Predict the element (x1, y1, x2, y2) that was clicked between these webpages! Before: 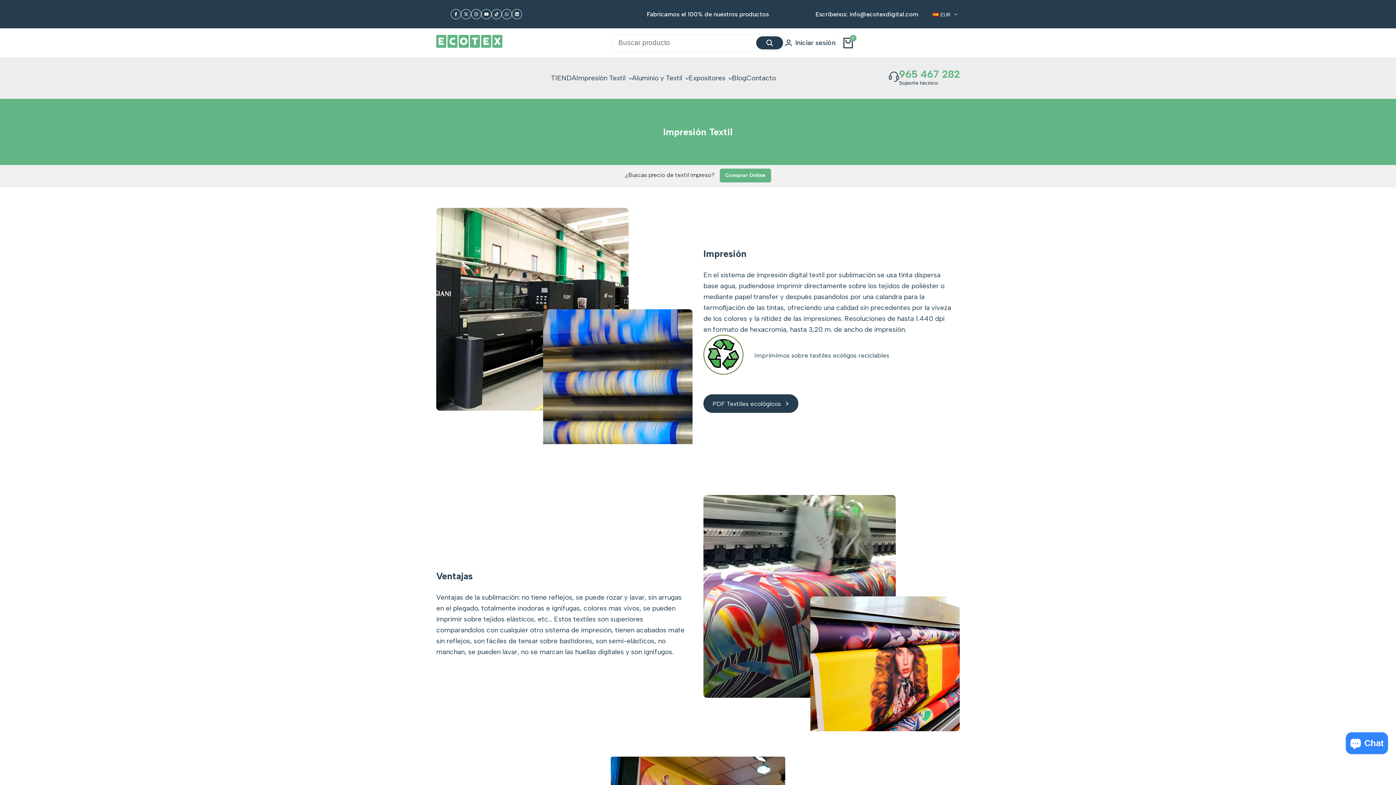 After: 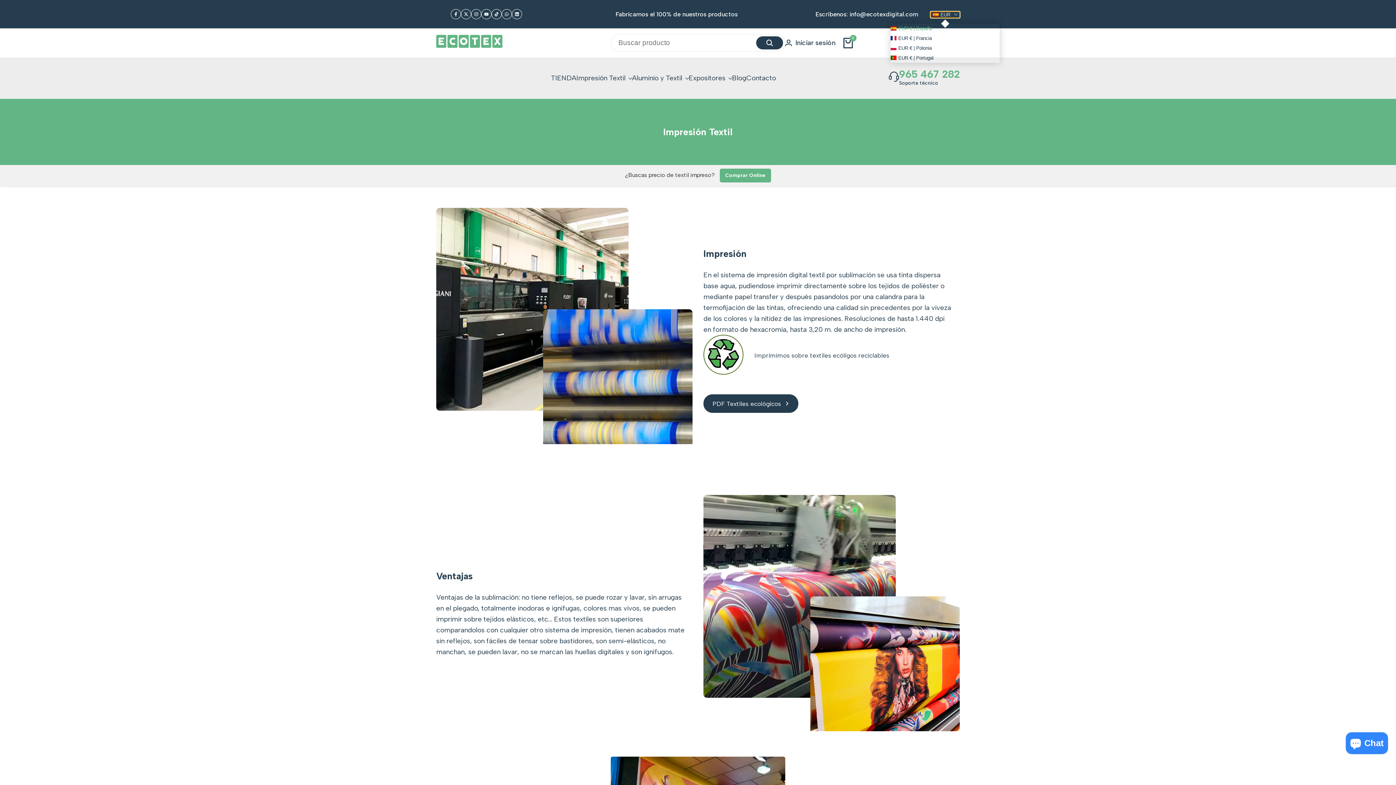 Action: bbox: (930, 11, 960, 17) label: EUR